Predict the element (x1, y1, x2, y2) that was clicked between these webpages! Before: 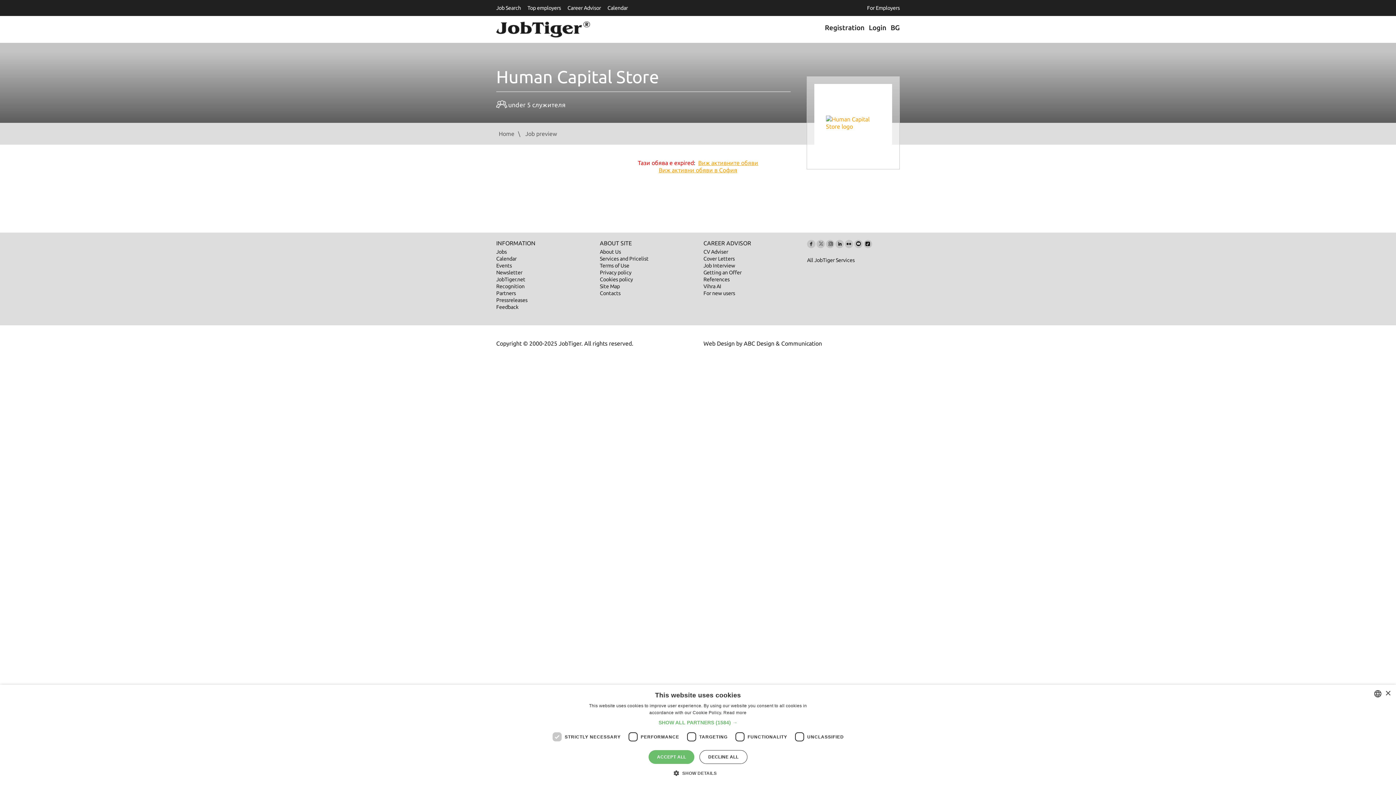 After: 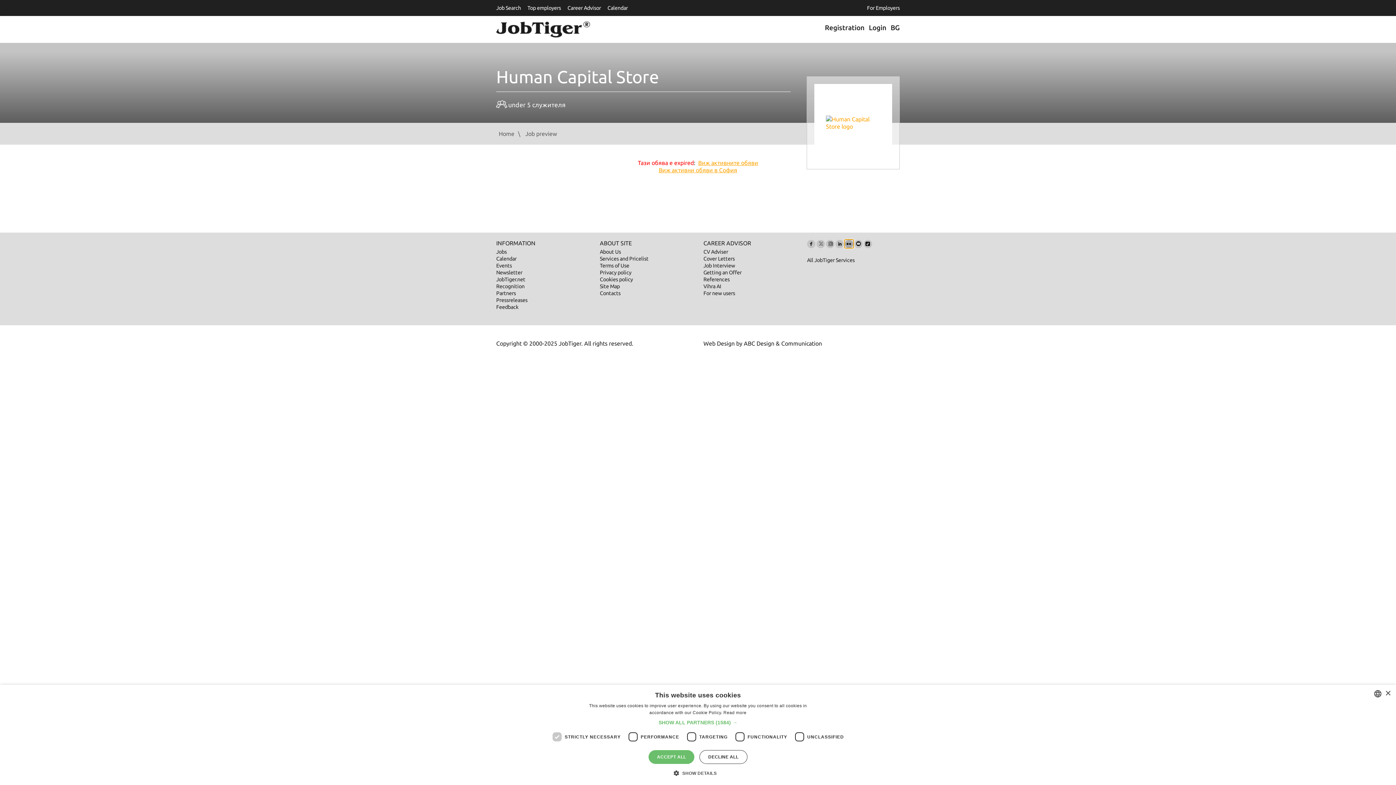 Action: bbox: (845, 240, 853, 248)